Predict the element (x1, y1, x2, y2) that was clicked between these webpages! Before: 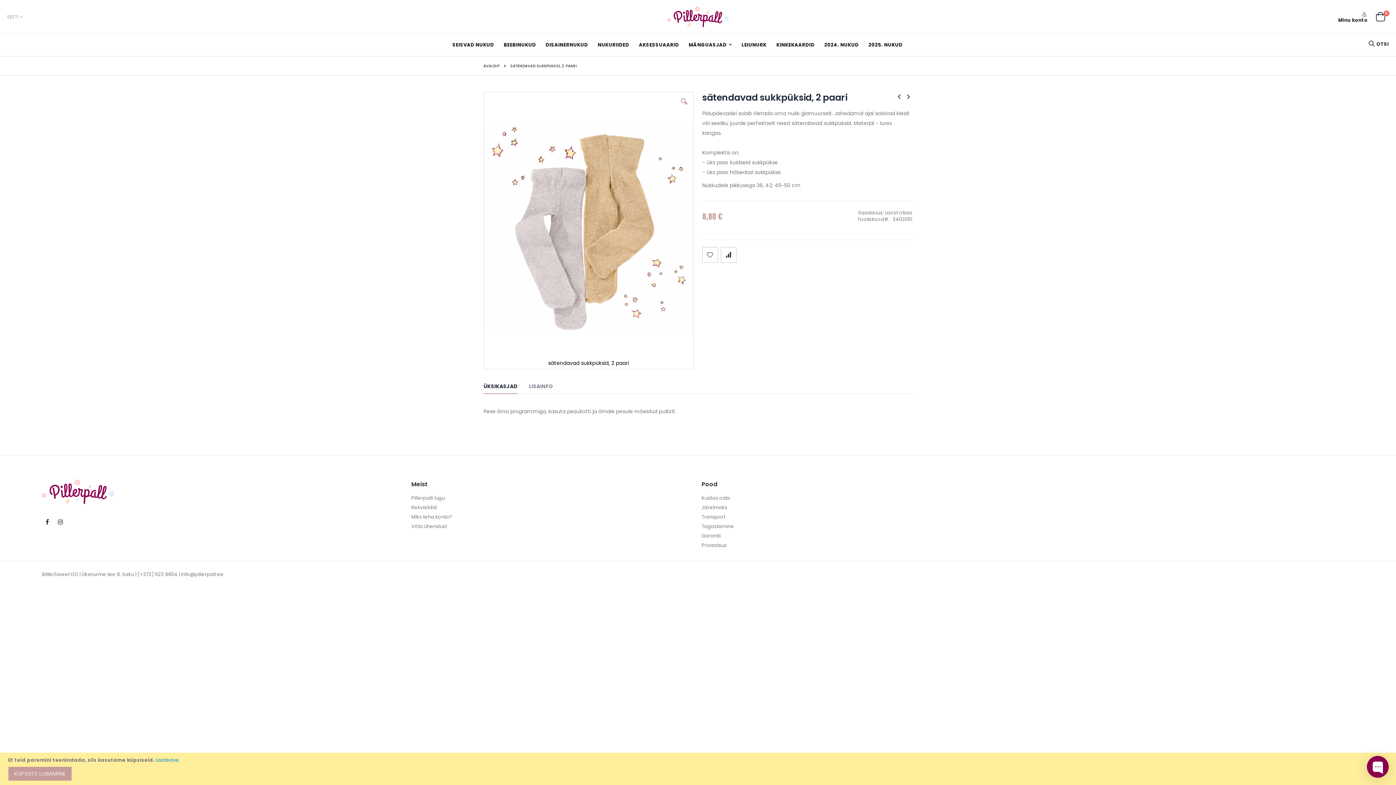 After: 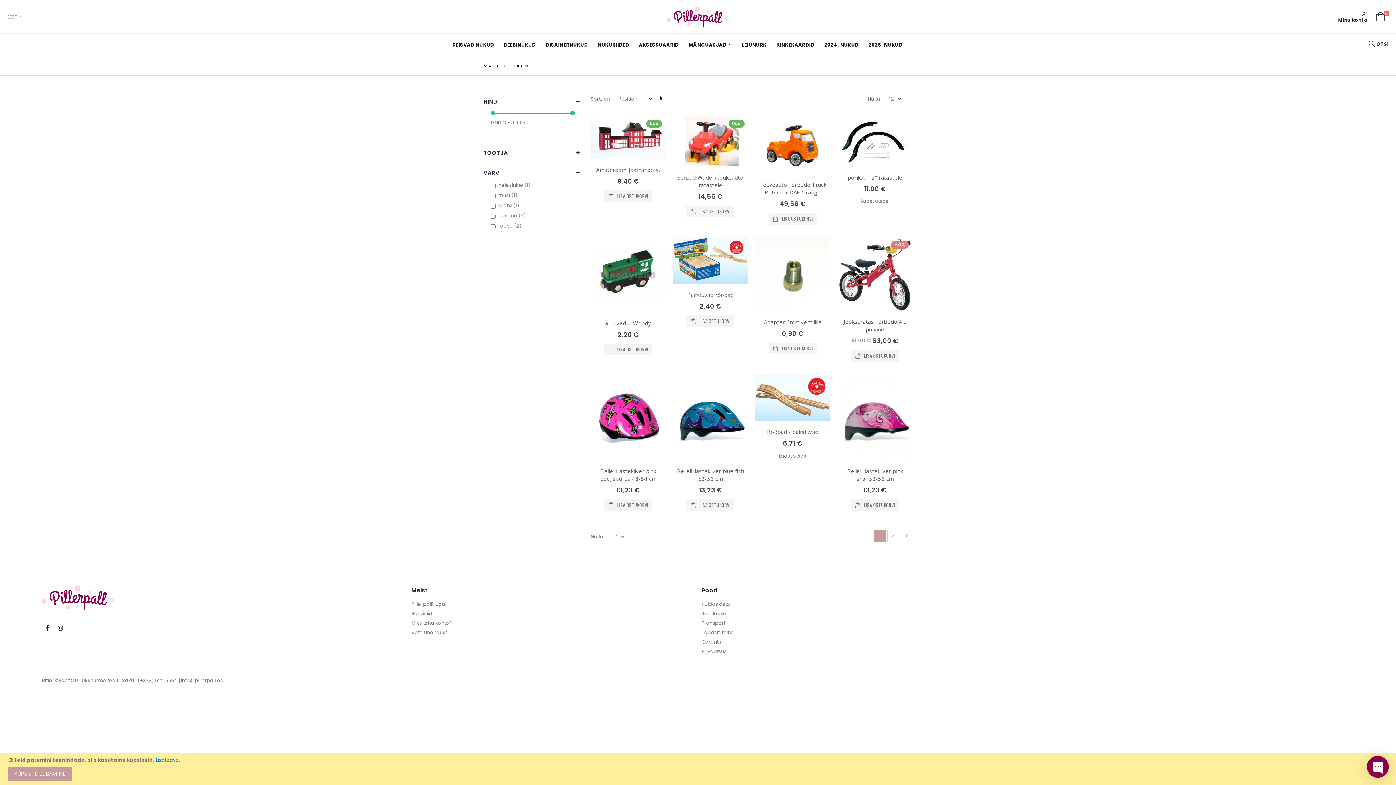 Action: label: LEIUNURK bbox: (737, 33, 771, 55)